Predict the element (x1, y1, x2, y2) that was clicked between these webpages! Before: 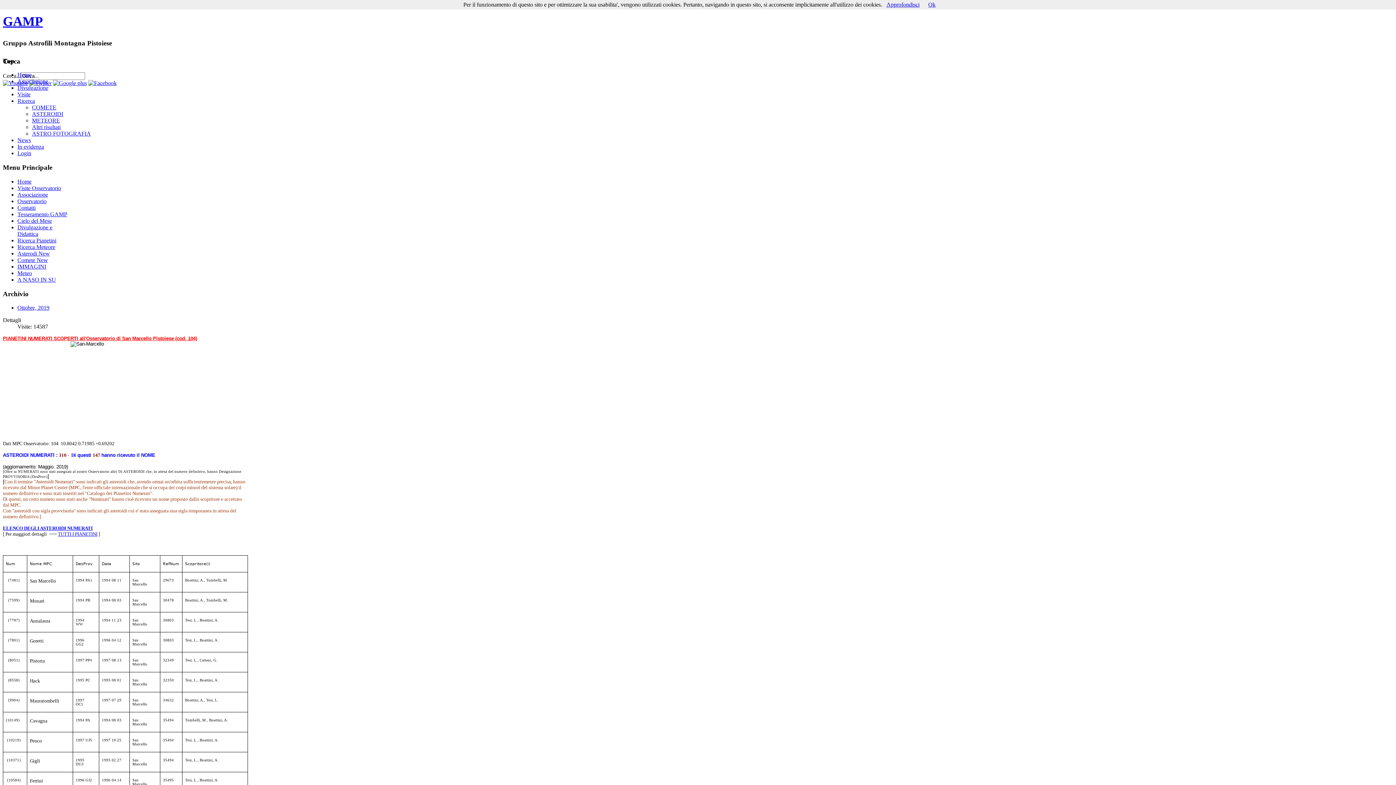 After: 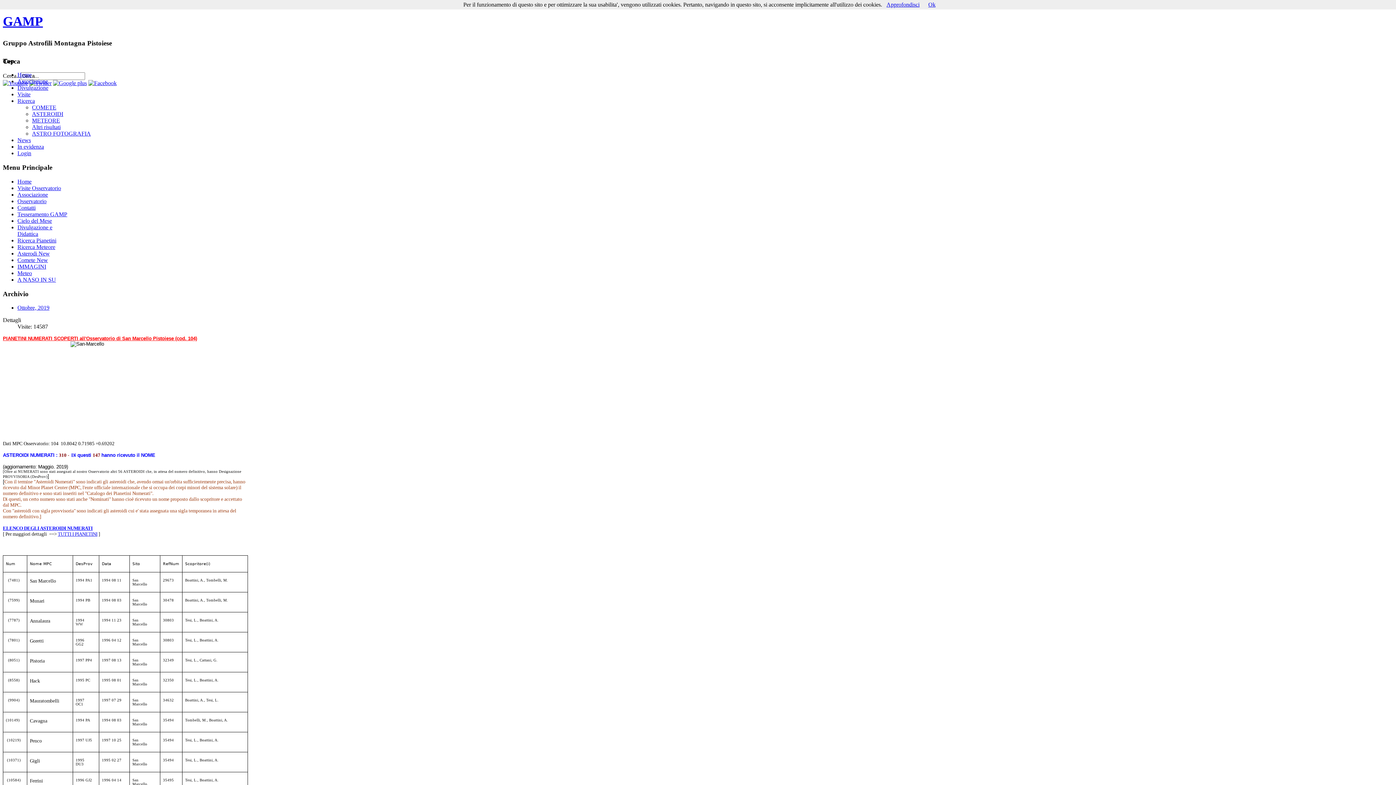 Action: bbox: (886, 1, 919, 7) label: Approfondisci